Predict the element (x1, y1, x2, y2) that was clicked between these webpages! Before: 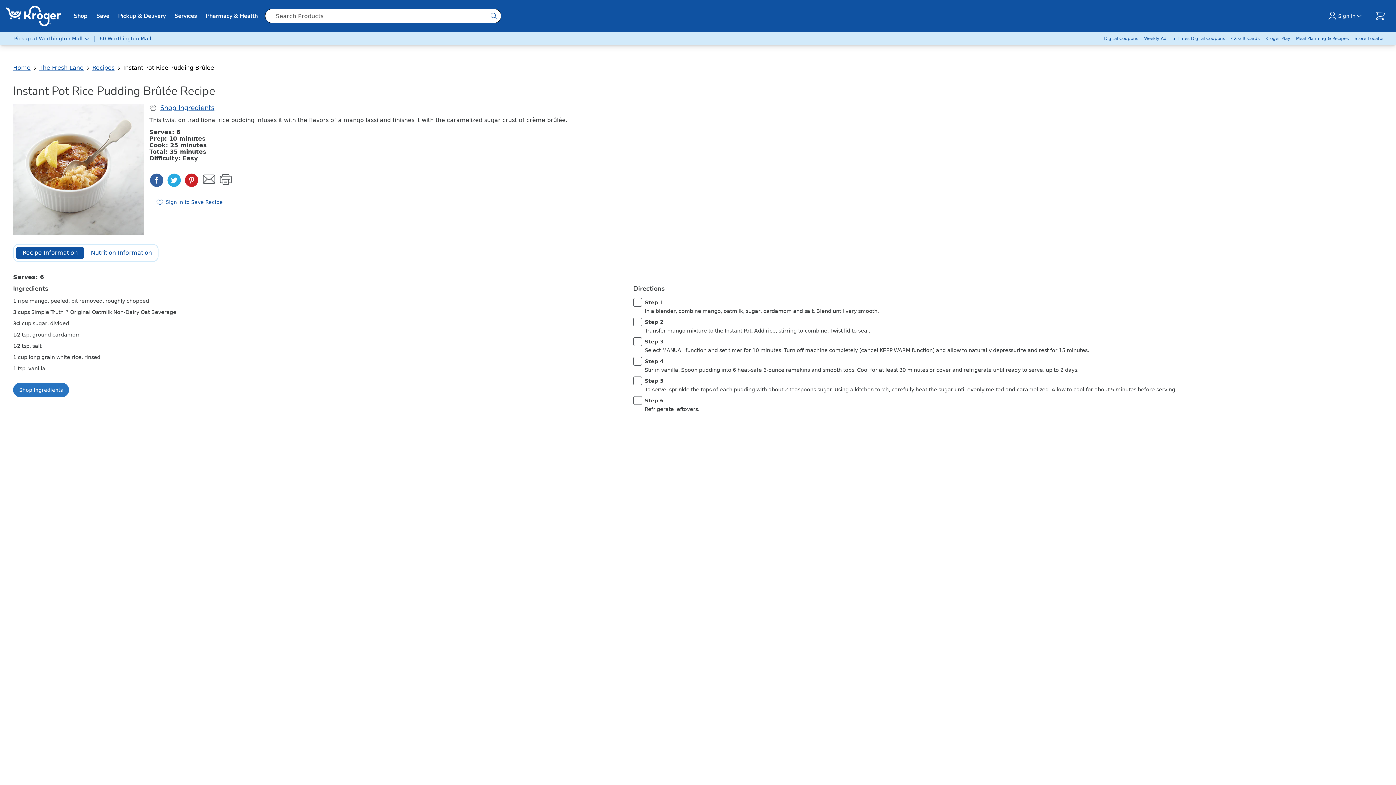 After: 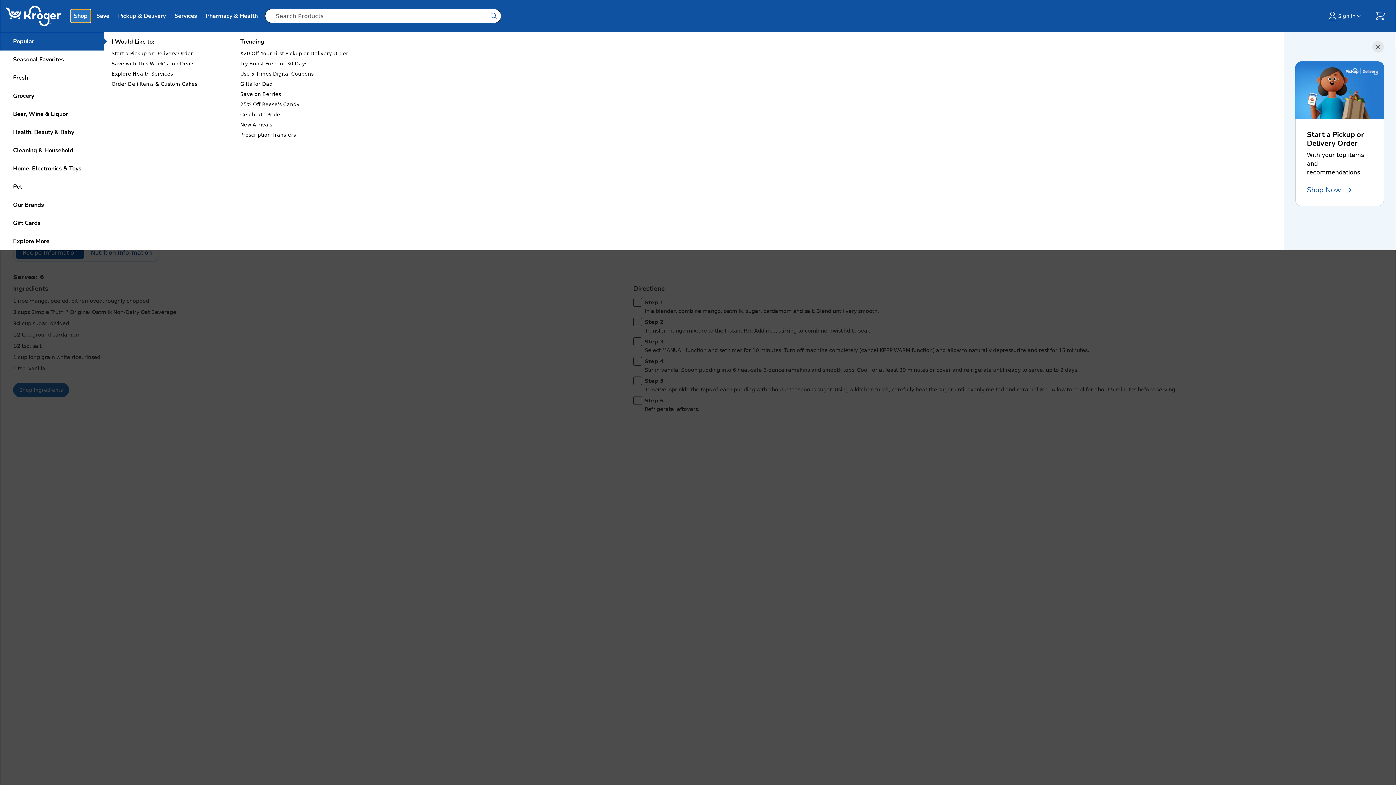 Action: label: Shop bbox: (70, 9, 90, 22)